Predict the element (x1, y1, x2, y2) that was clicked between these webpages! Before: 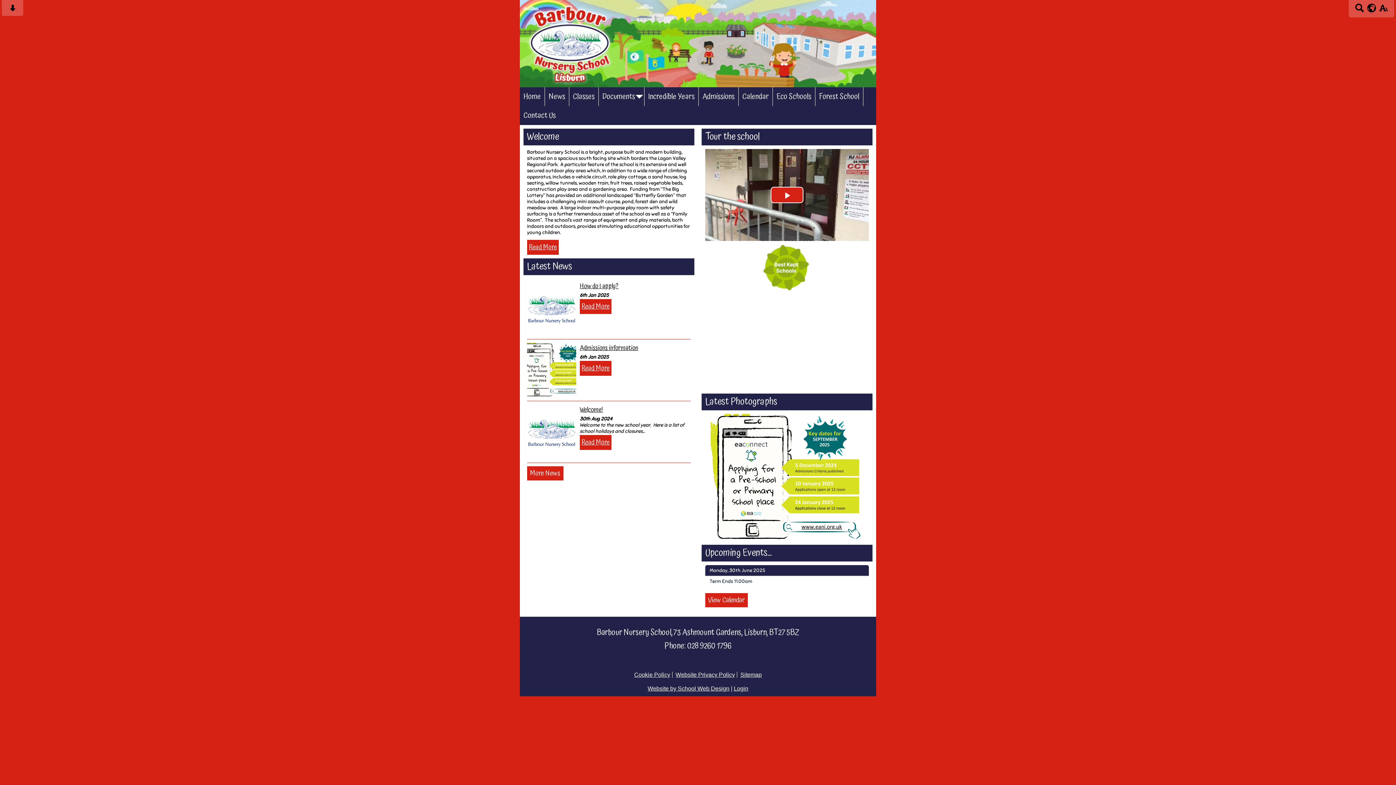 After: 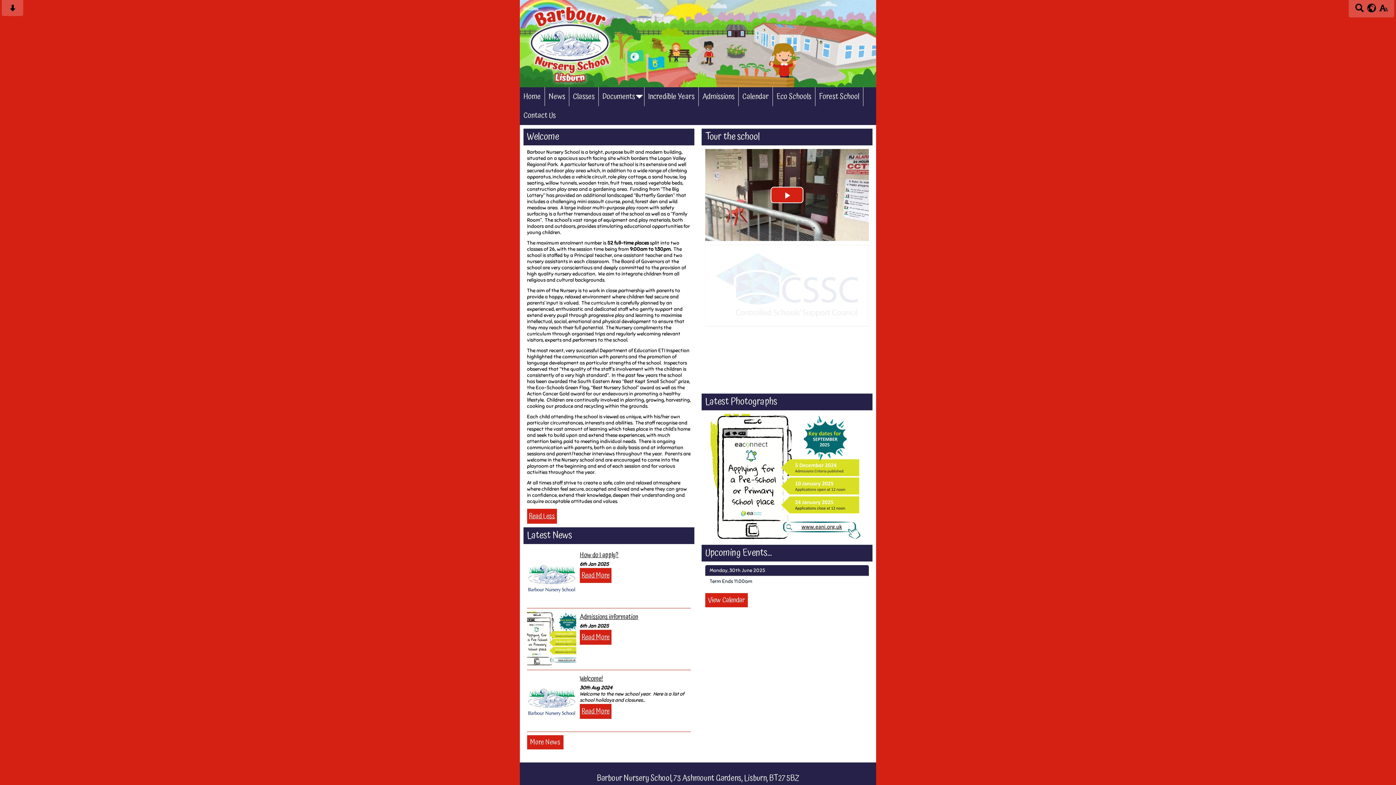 Action: label: Read More bbox: (527, 239, 558, 254)